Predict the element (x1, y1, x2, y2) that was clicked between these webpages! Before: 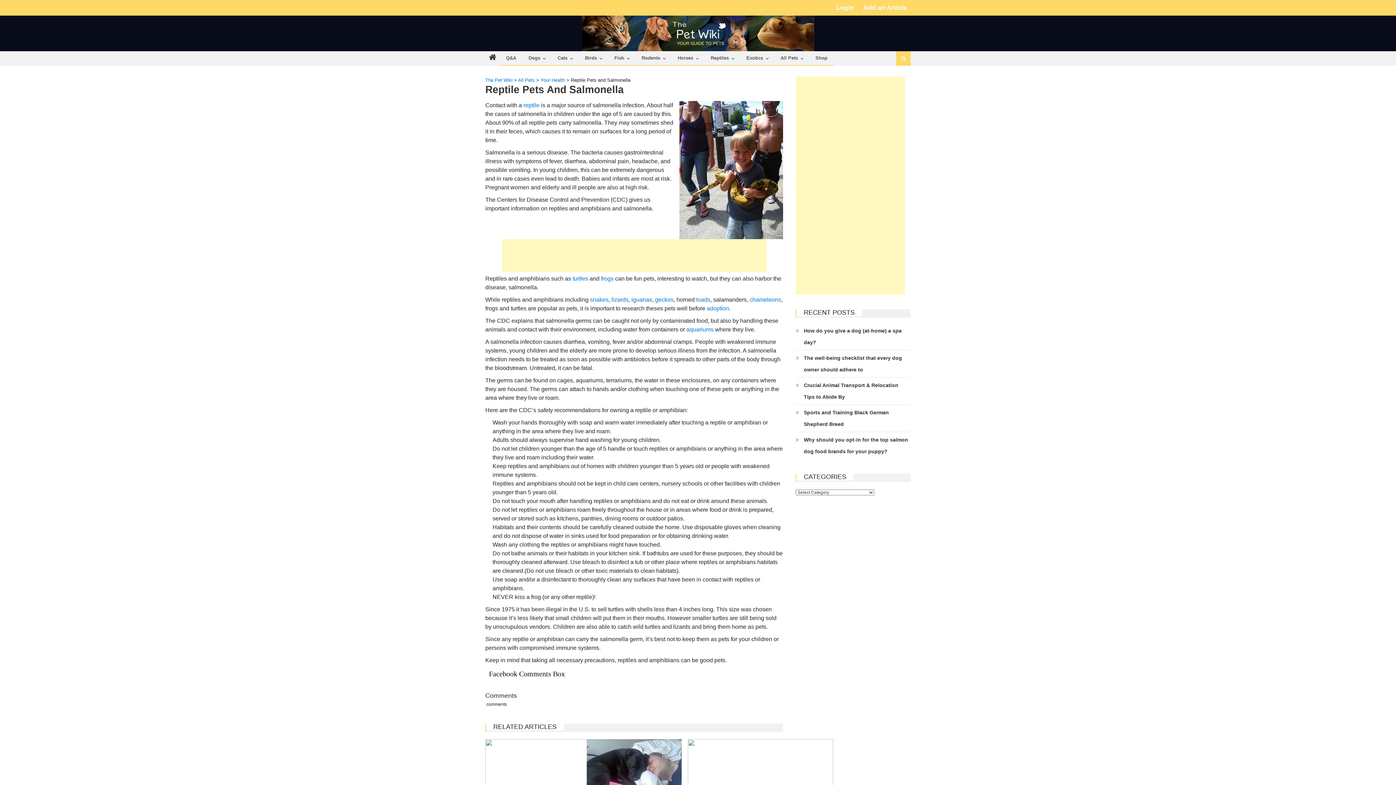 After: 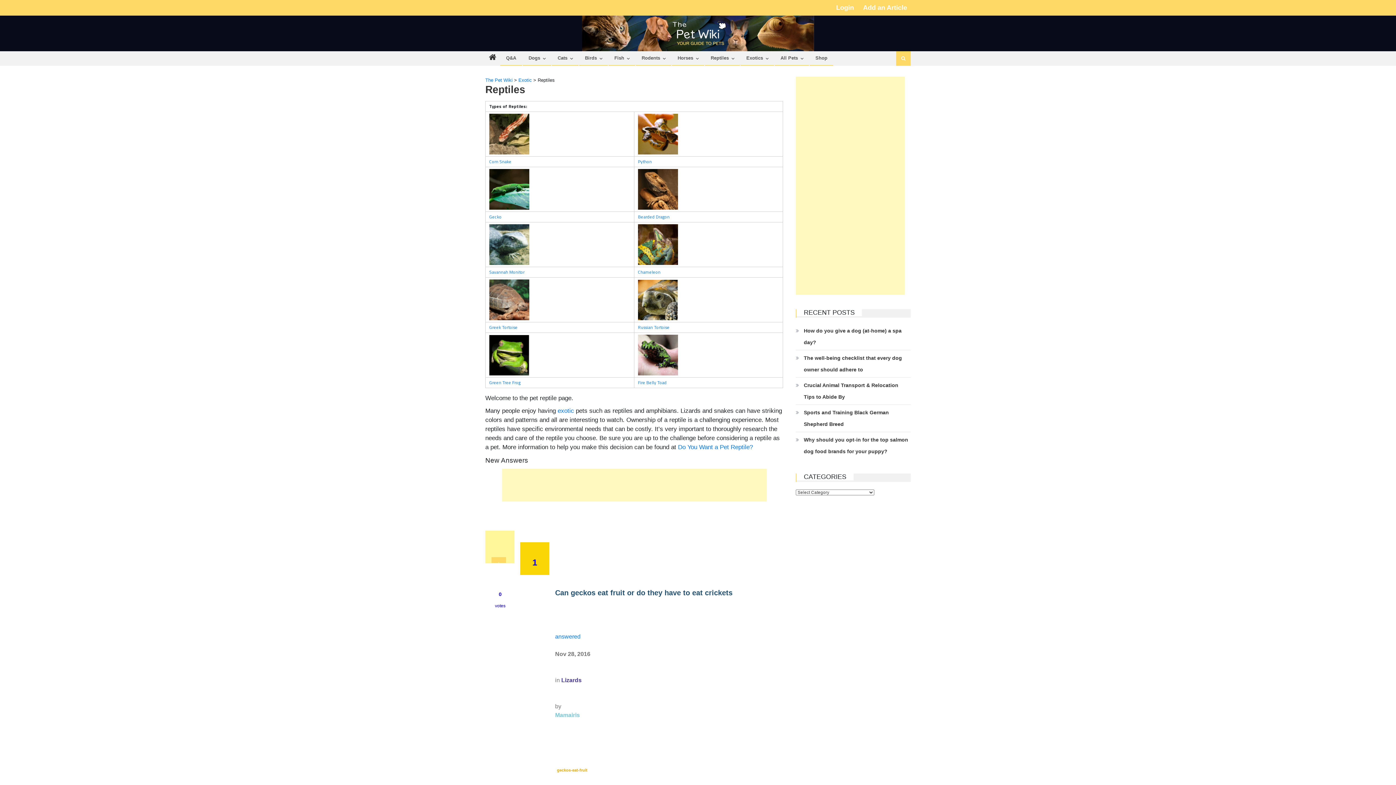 Action: bbox: (523, 102, 539, 108) label: reptile